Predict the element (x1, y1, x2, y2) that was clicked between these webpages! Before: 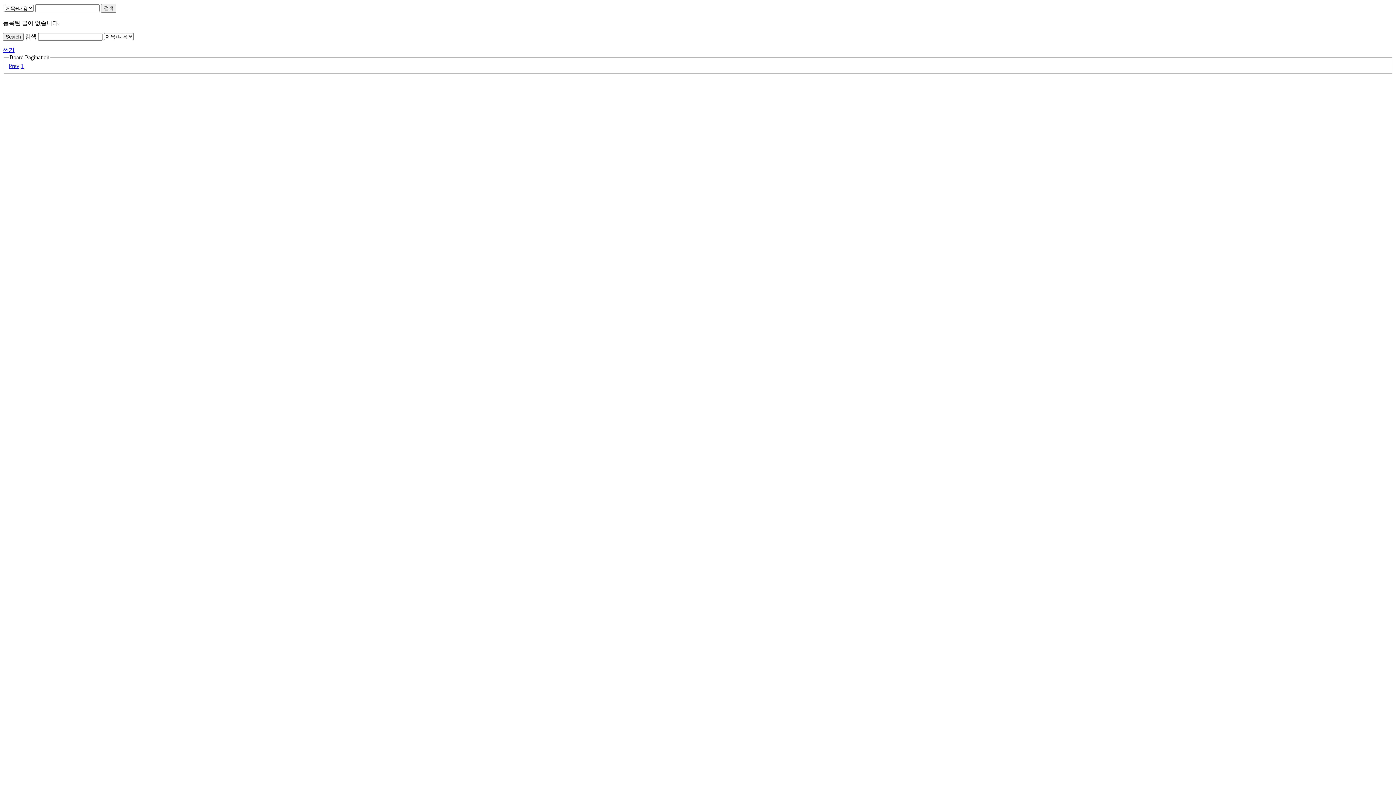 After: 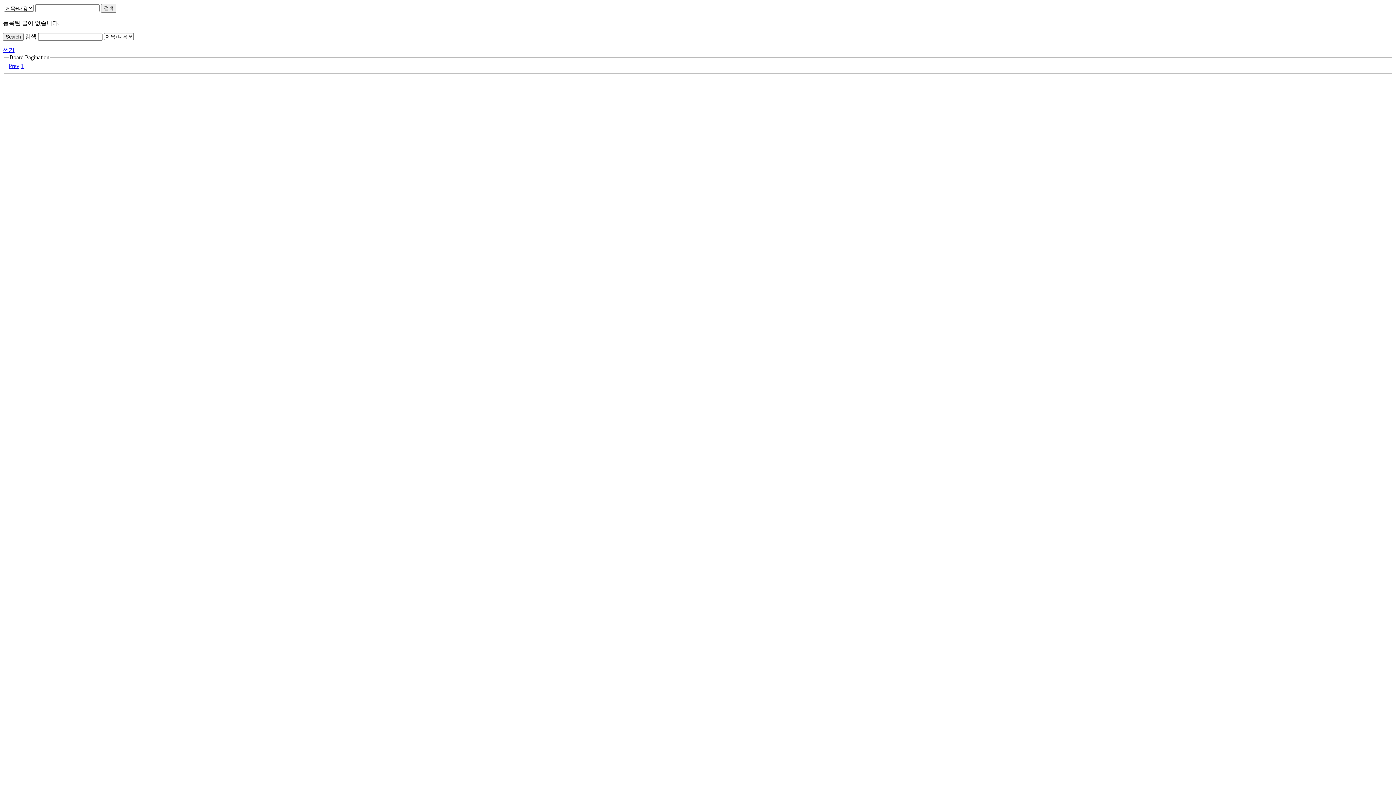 Action: label: 검색 bbox: (101, 4, 116, 12)